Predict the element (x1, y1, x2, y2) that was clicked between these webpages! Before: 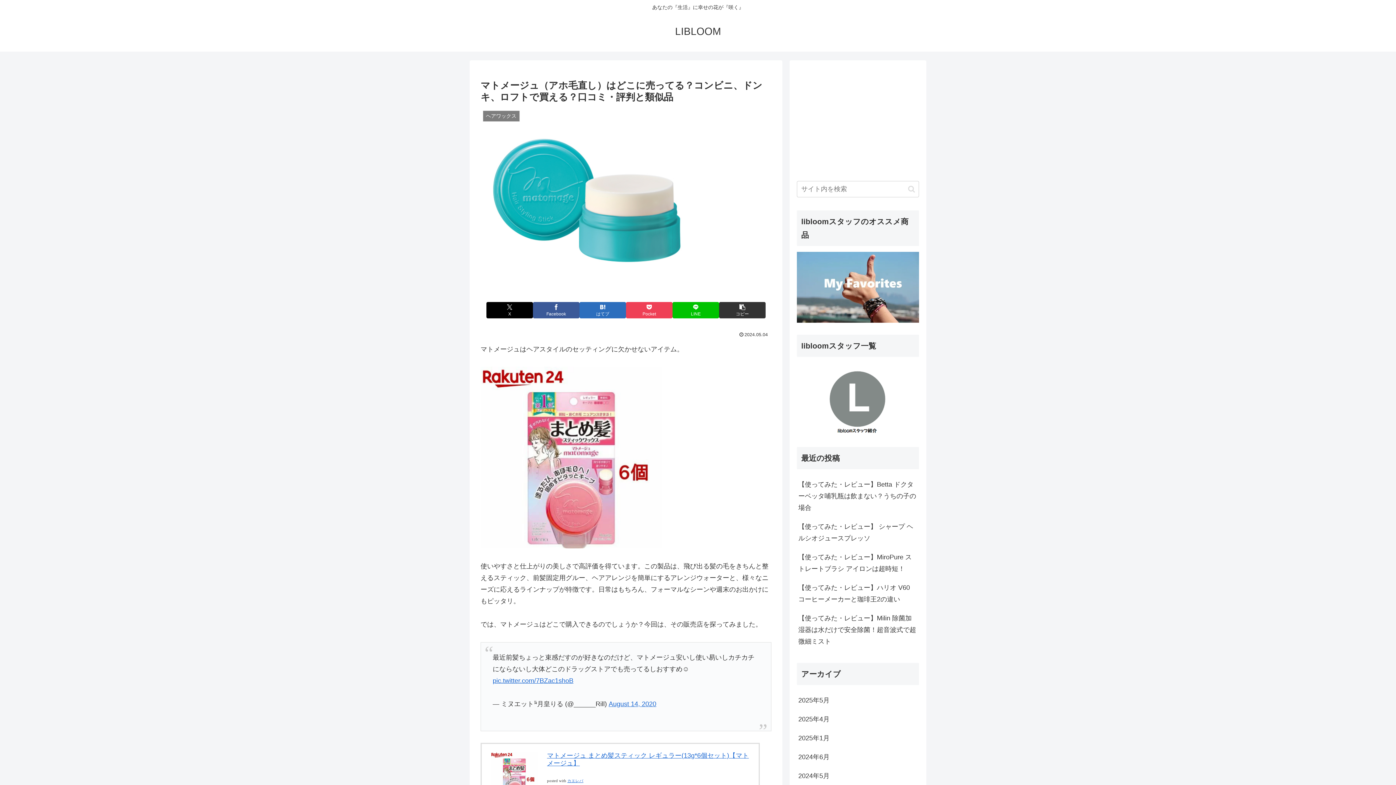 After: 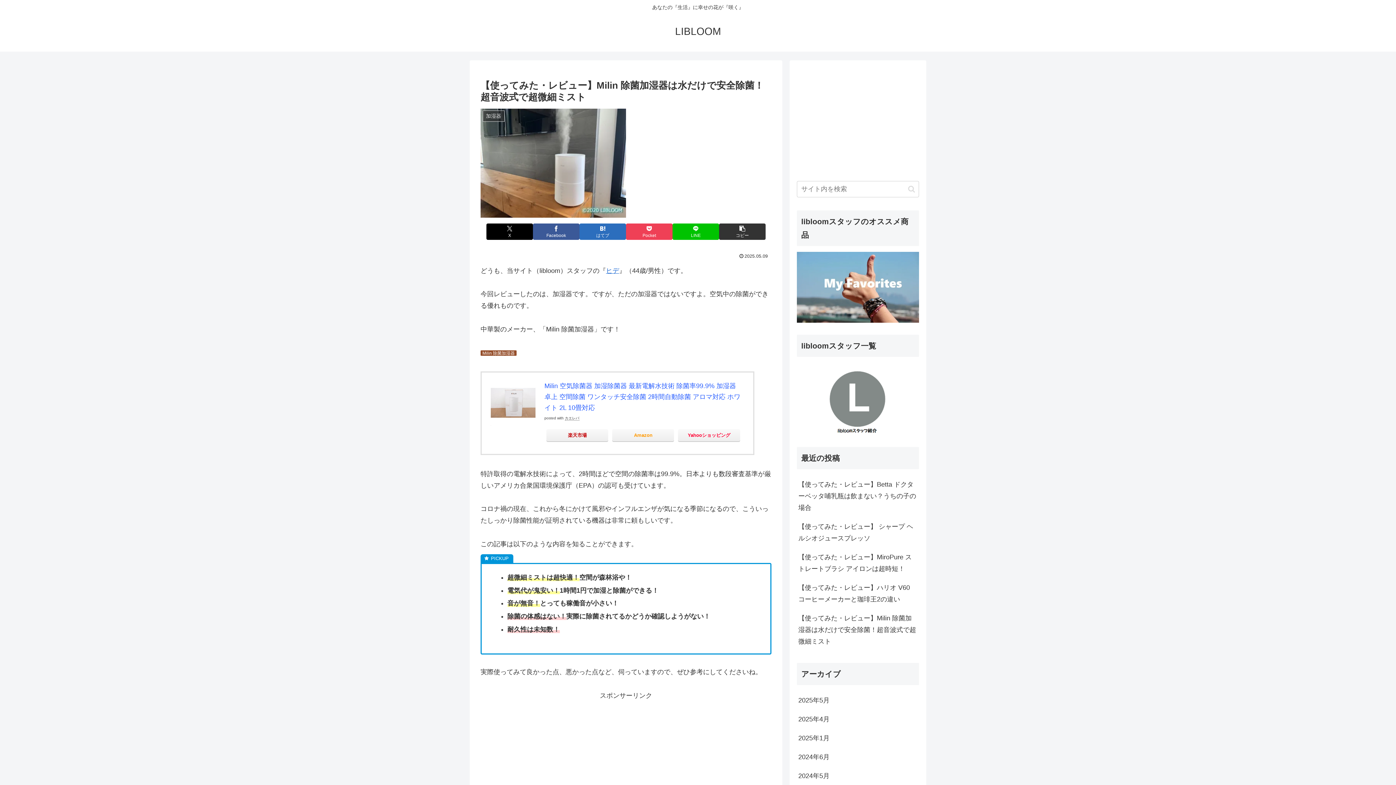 Action: bbox: (797, 609, 919, 651) label: 【使ってみた・レビュー】Milin 除菌加湿器は水だけで安全除菌！超音波式で超微細ミスト